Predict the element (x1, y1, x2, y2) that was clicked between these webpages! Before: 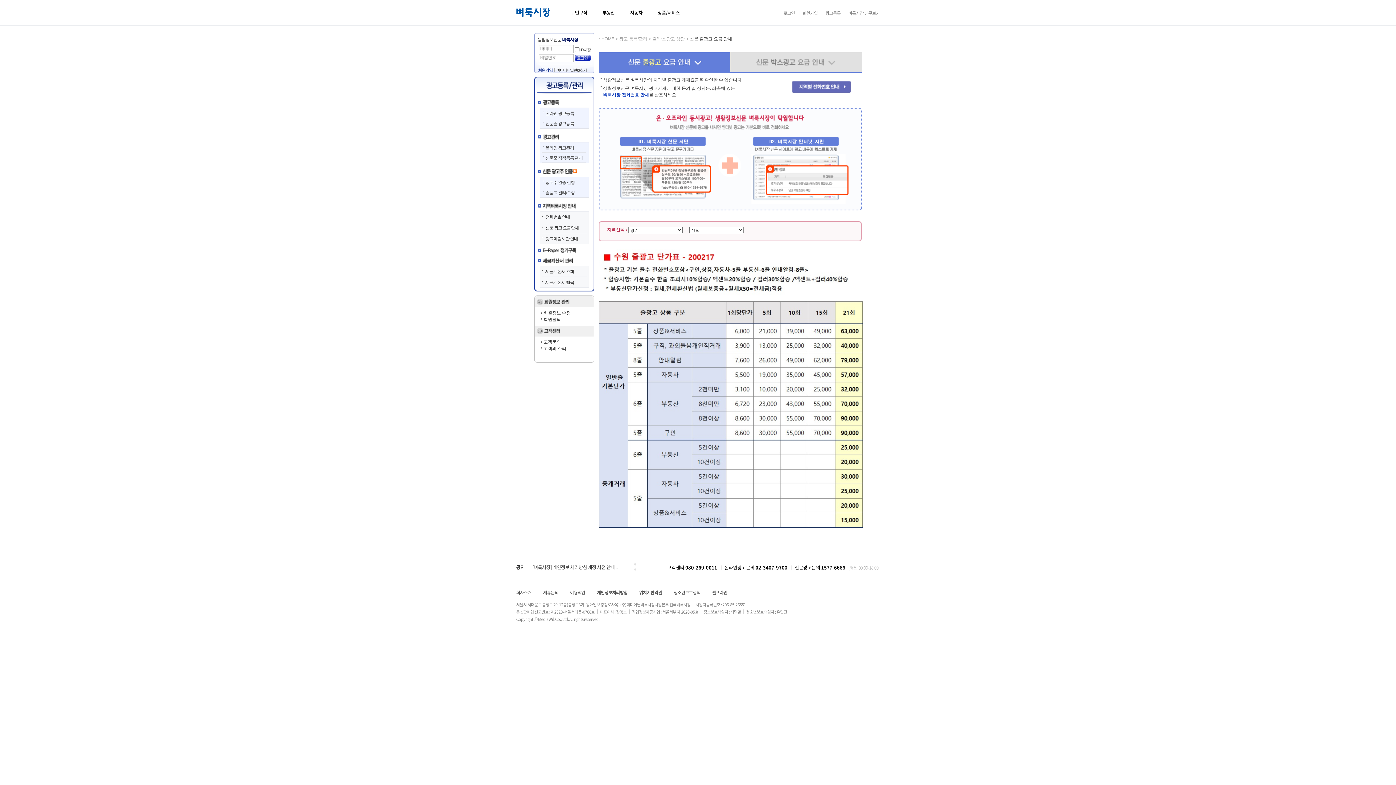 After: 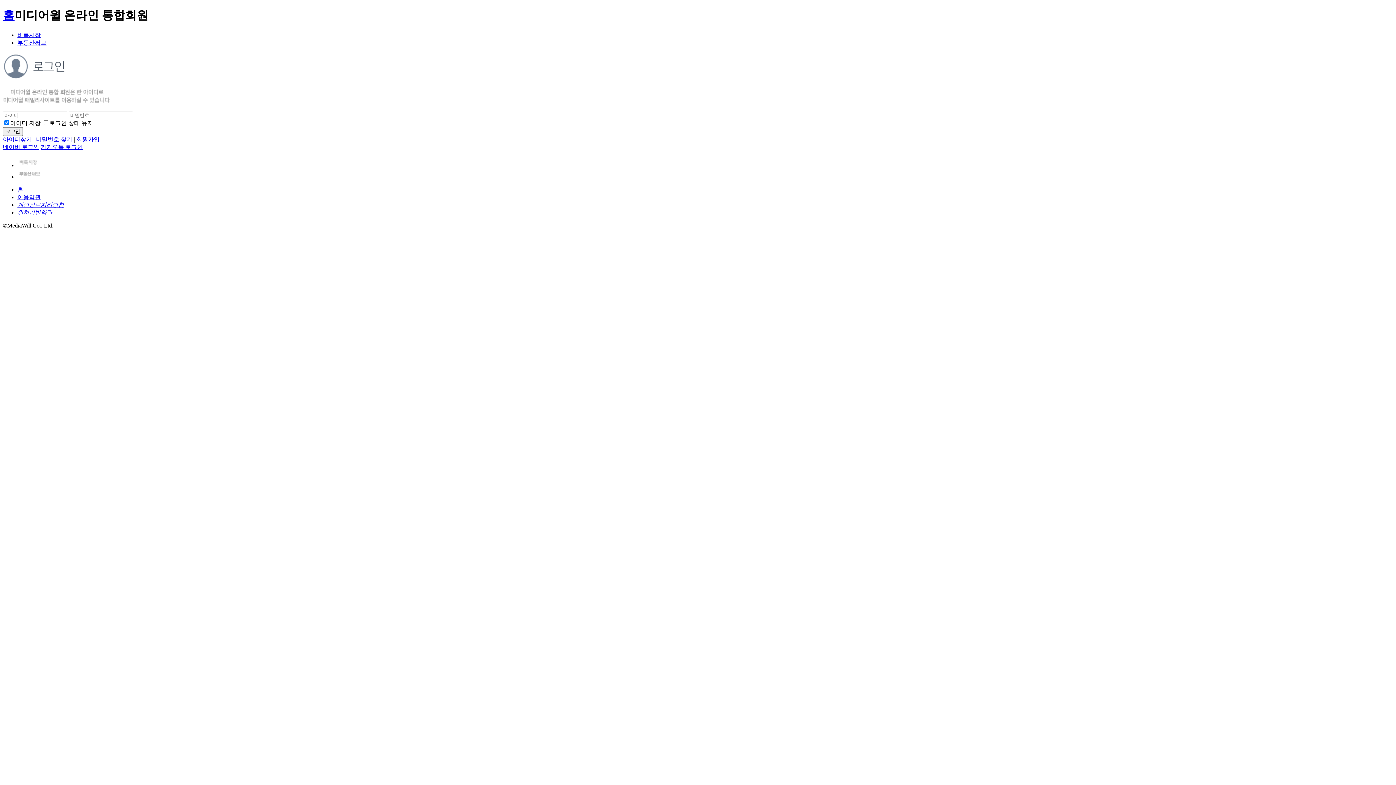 Action: label: 온라인 광고등록 bbox: (545, 110, 574, 116)